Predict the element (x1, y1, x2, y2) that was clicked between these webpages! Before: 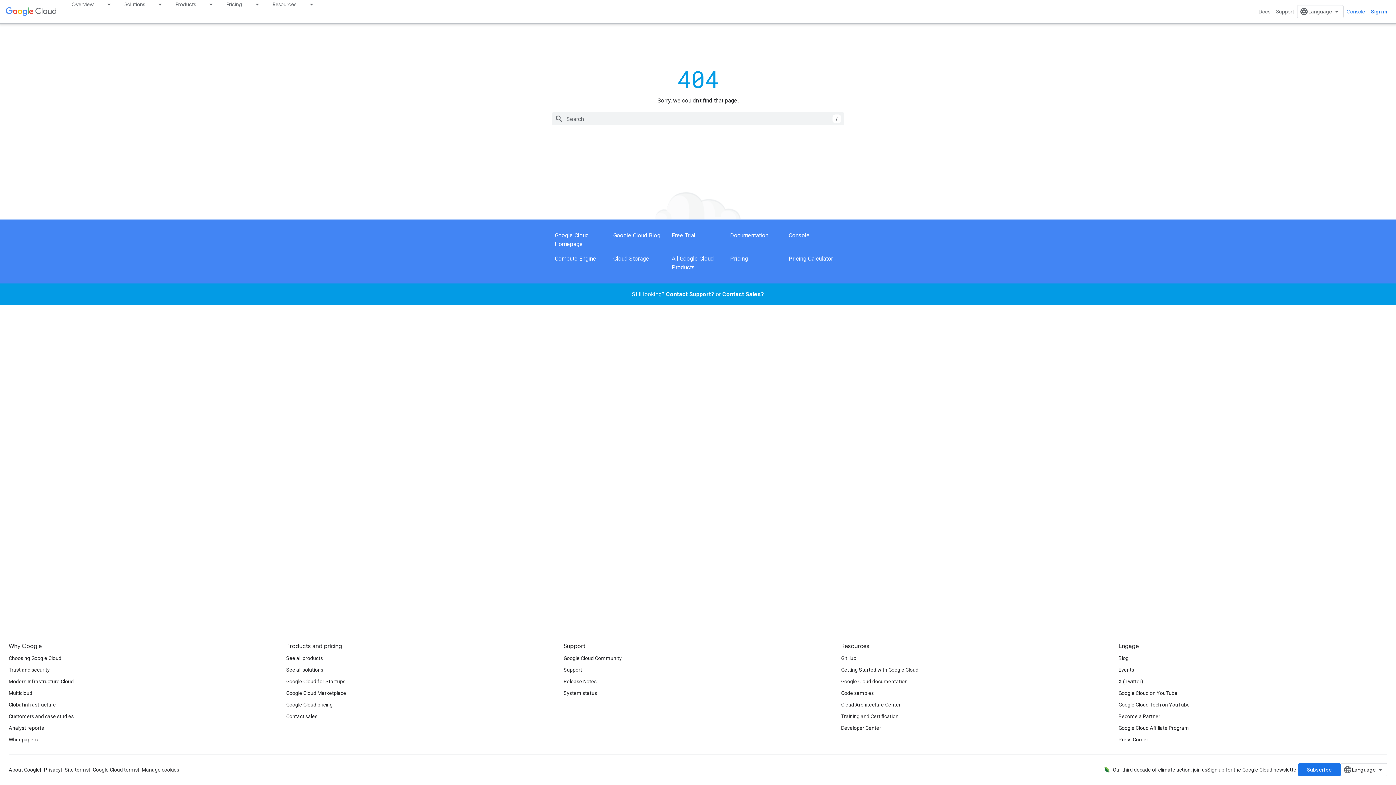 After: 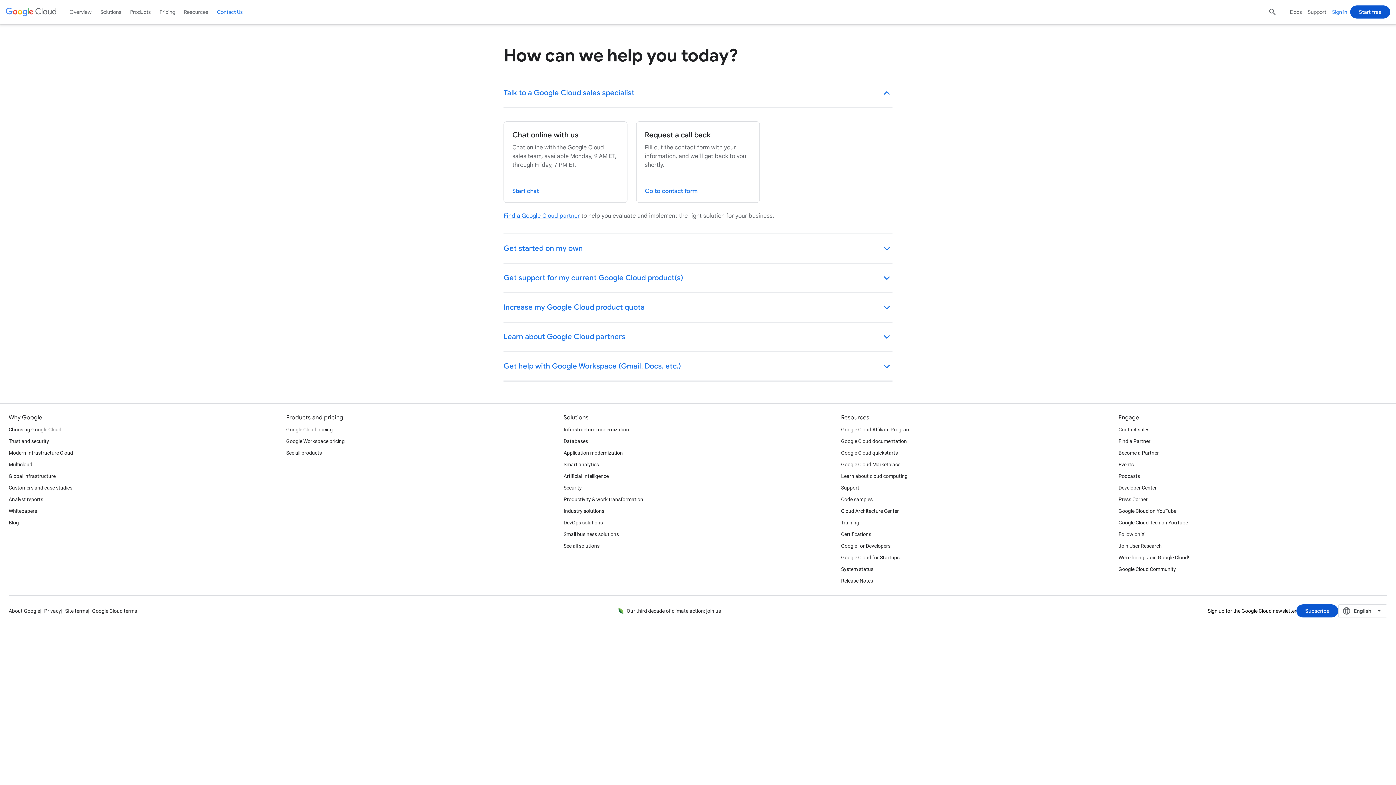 Action: bbox: (722, 290, 764, 297) label: Contact Sales?